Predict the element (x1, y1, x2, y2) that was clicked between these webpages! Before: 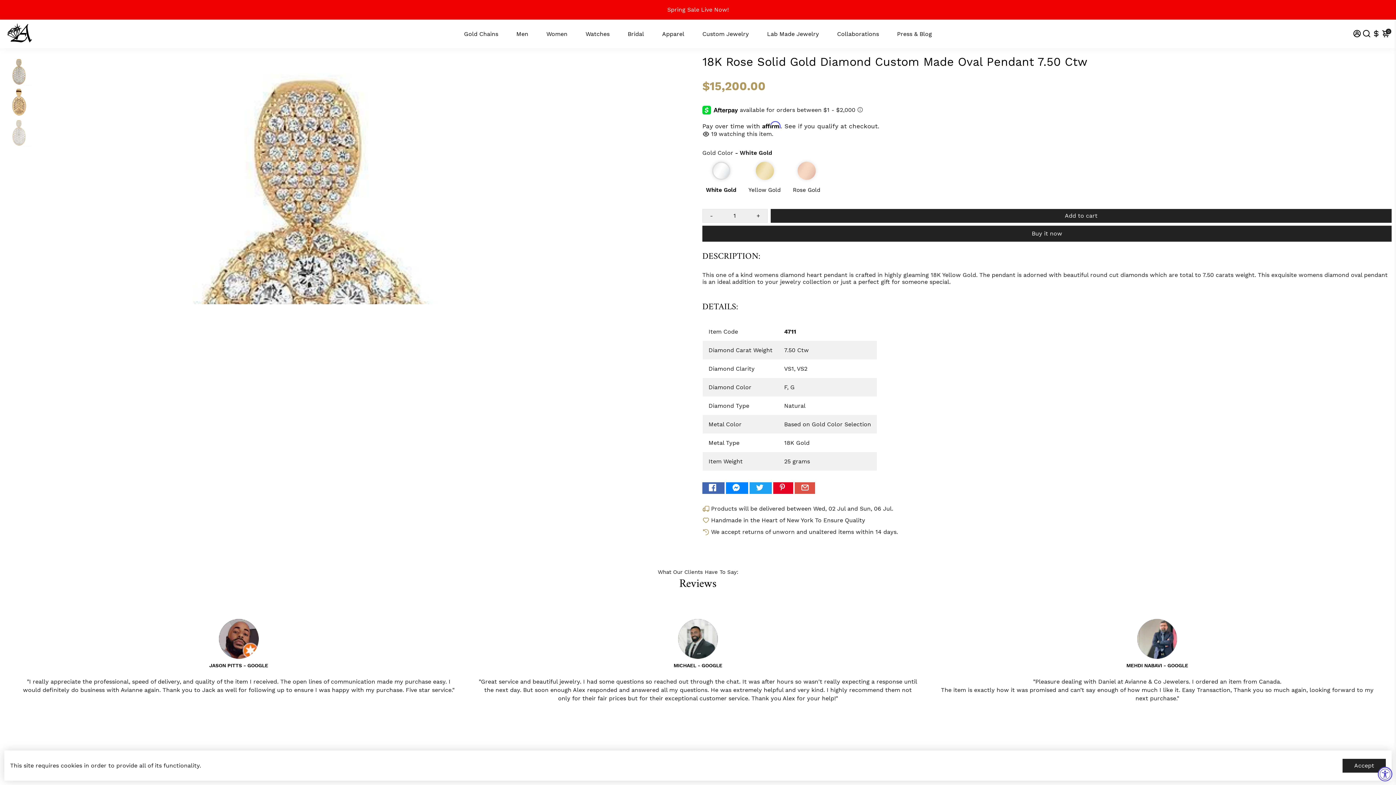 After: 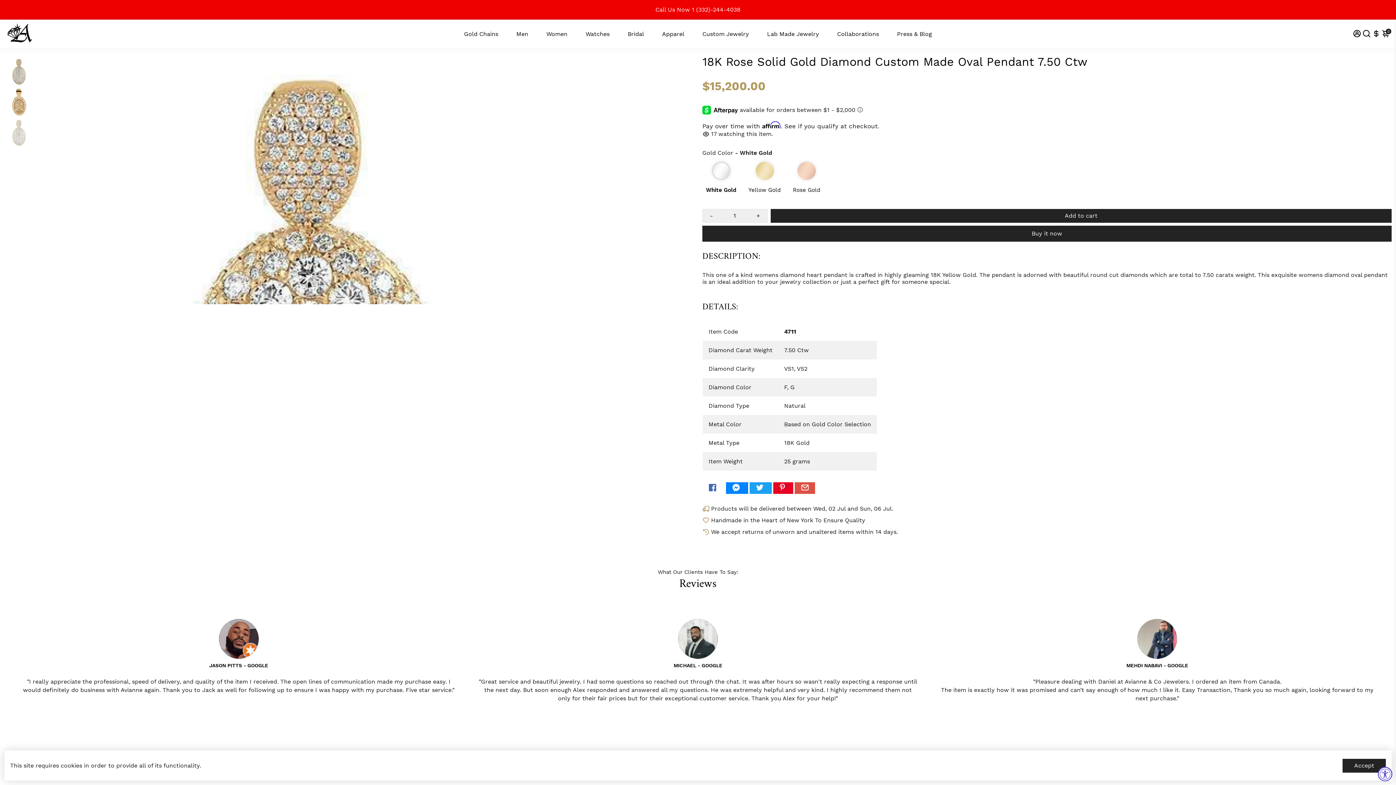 Action: label:   bbox: (702, 482, 724, 494)